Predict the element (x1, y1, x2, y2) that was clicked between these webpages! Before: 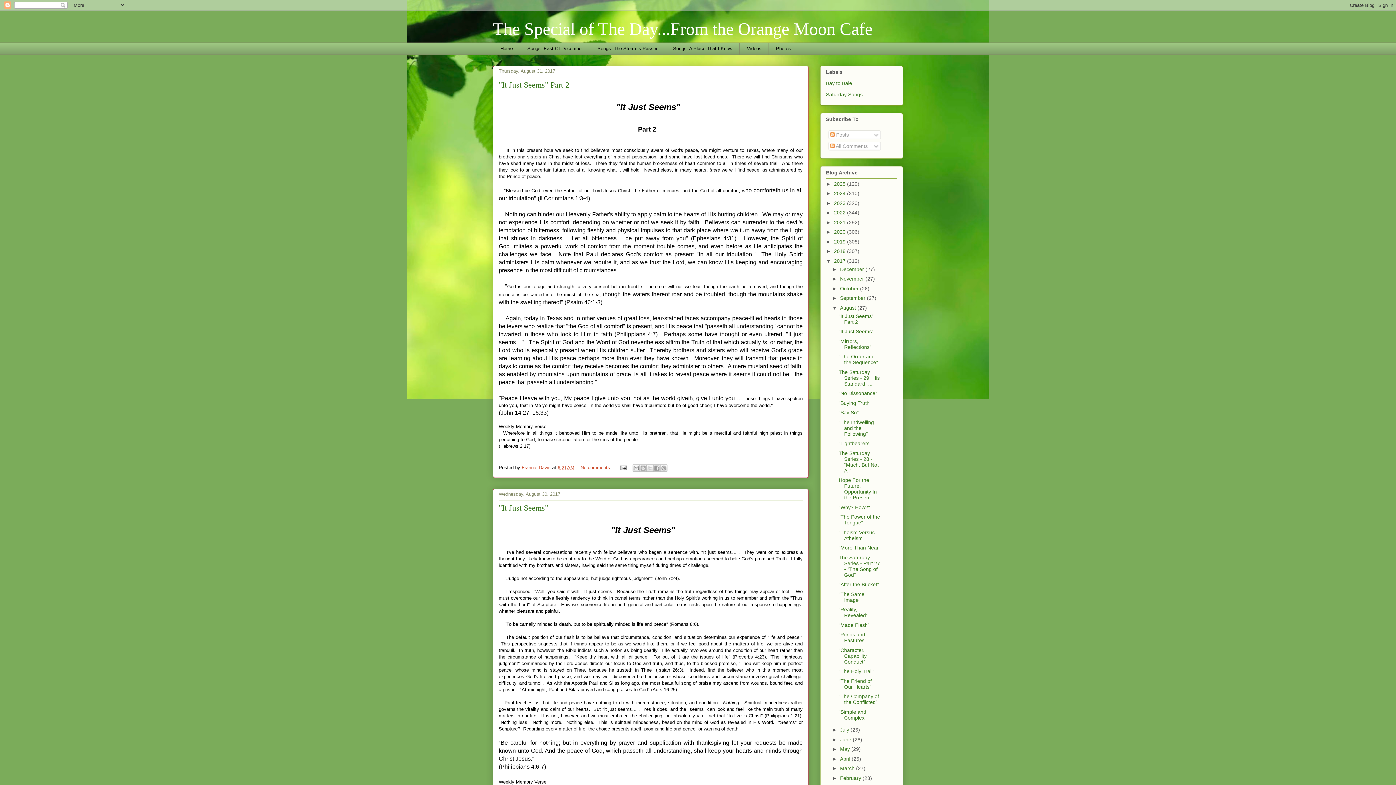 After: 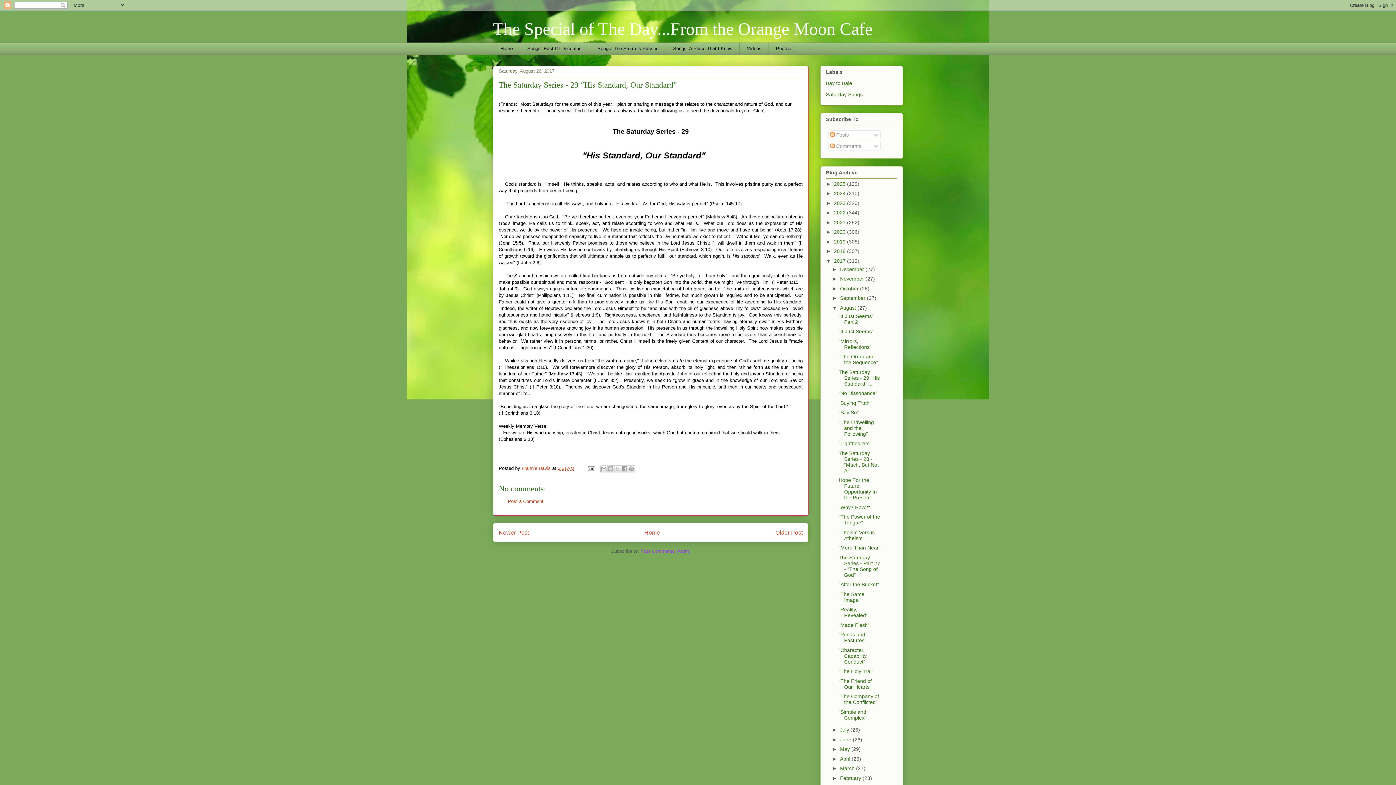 Action: label: The Saturday Series - 29 “His Standard, ... bbox: (838, 369, 879, 386)